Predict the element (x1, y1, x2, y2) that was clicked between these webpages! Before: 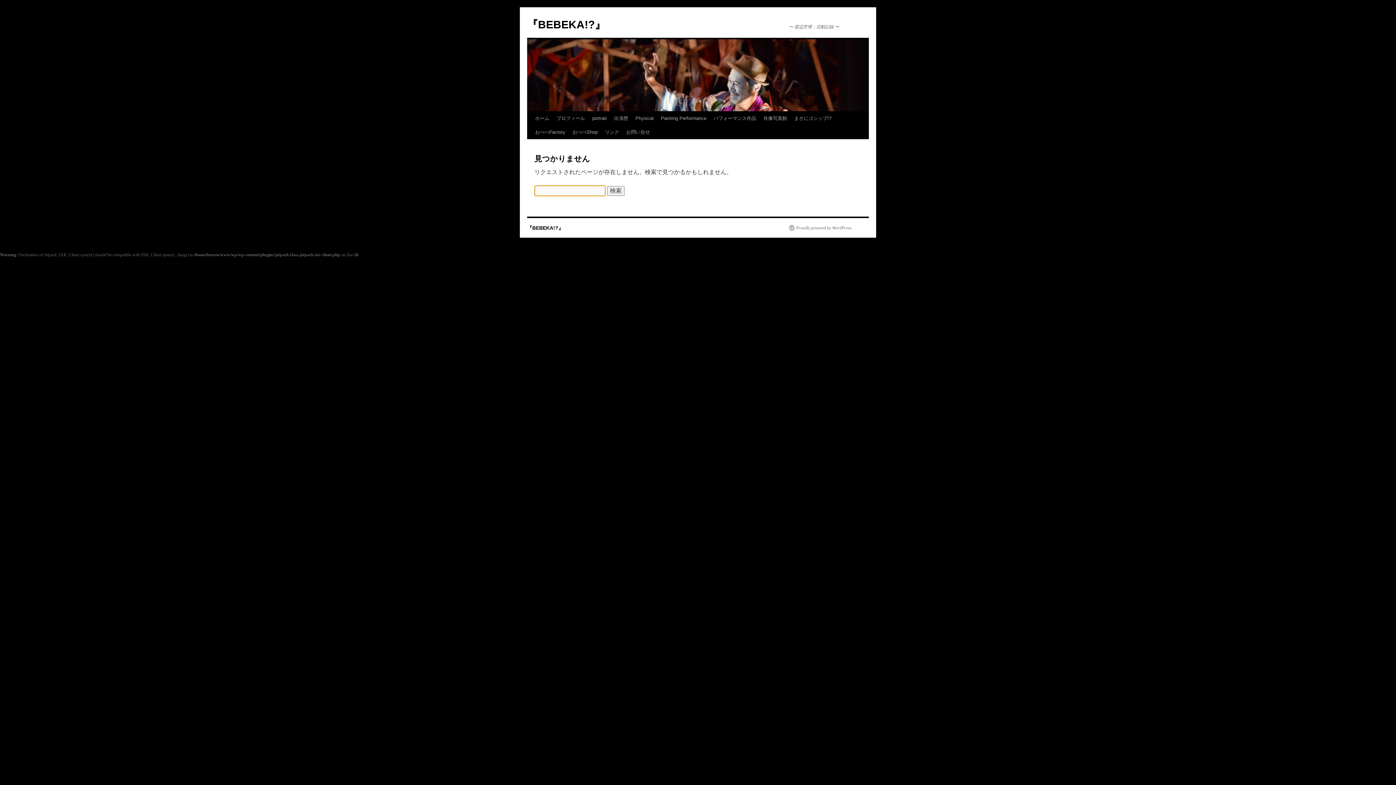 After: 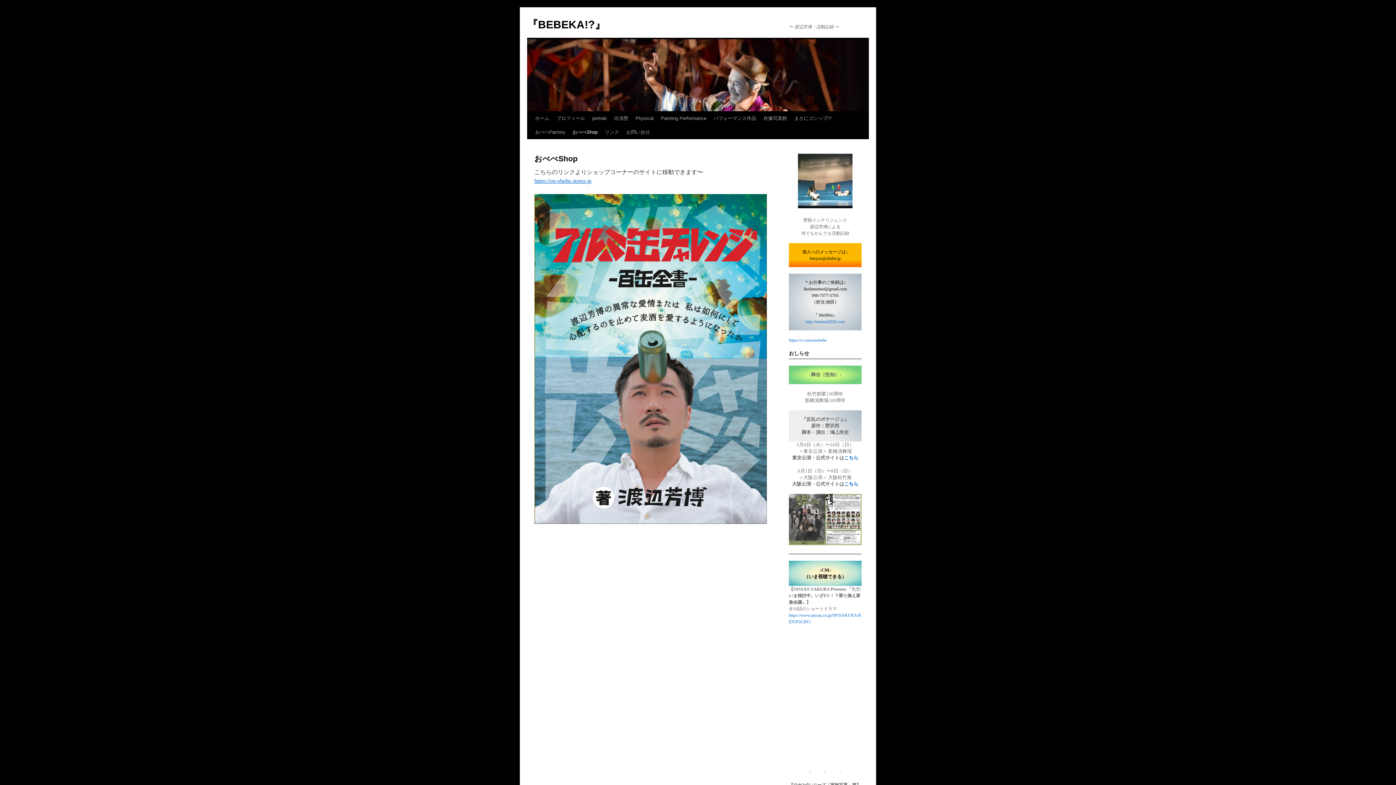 Action: label: おべべShop bbox: (569, 125, 601, 139)